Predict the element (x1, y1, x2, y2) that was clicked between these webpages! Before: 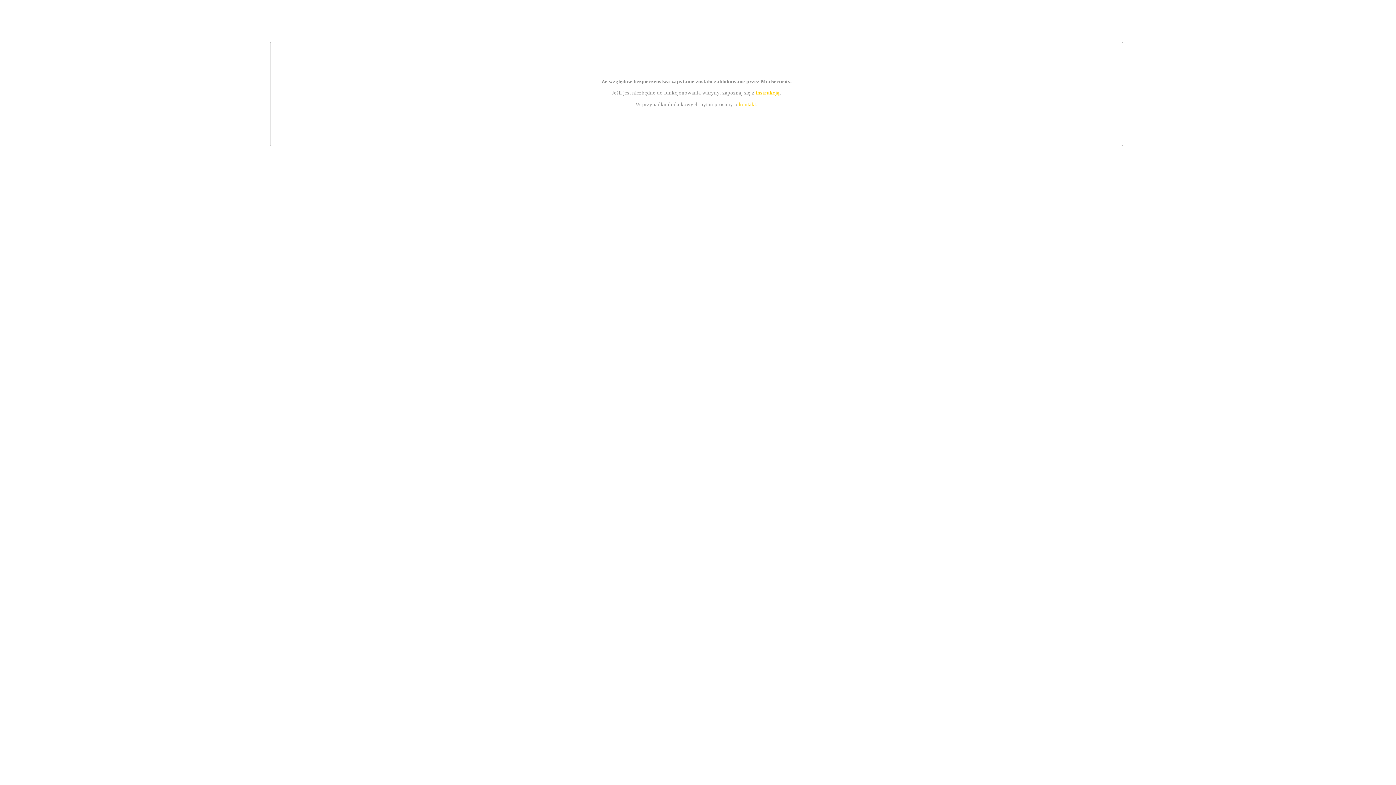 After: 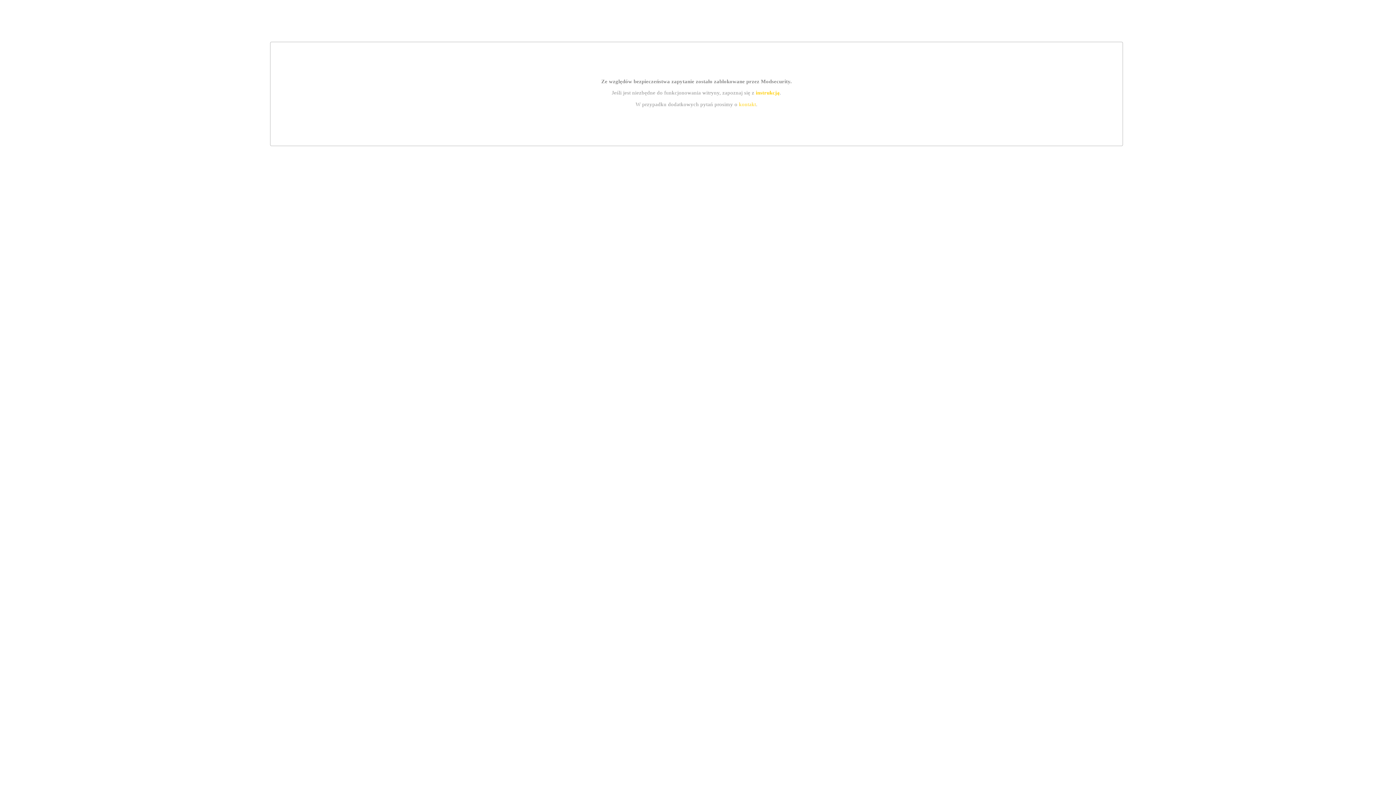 Action: bbox: (739, 101, 756, 107) label: kontakt